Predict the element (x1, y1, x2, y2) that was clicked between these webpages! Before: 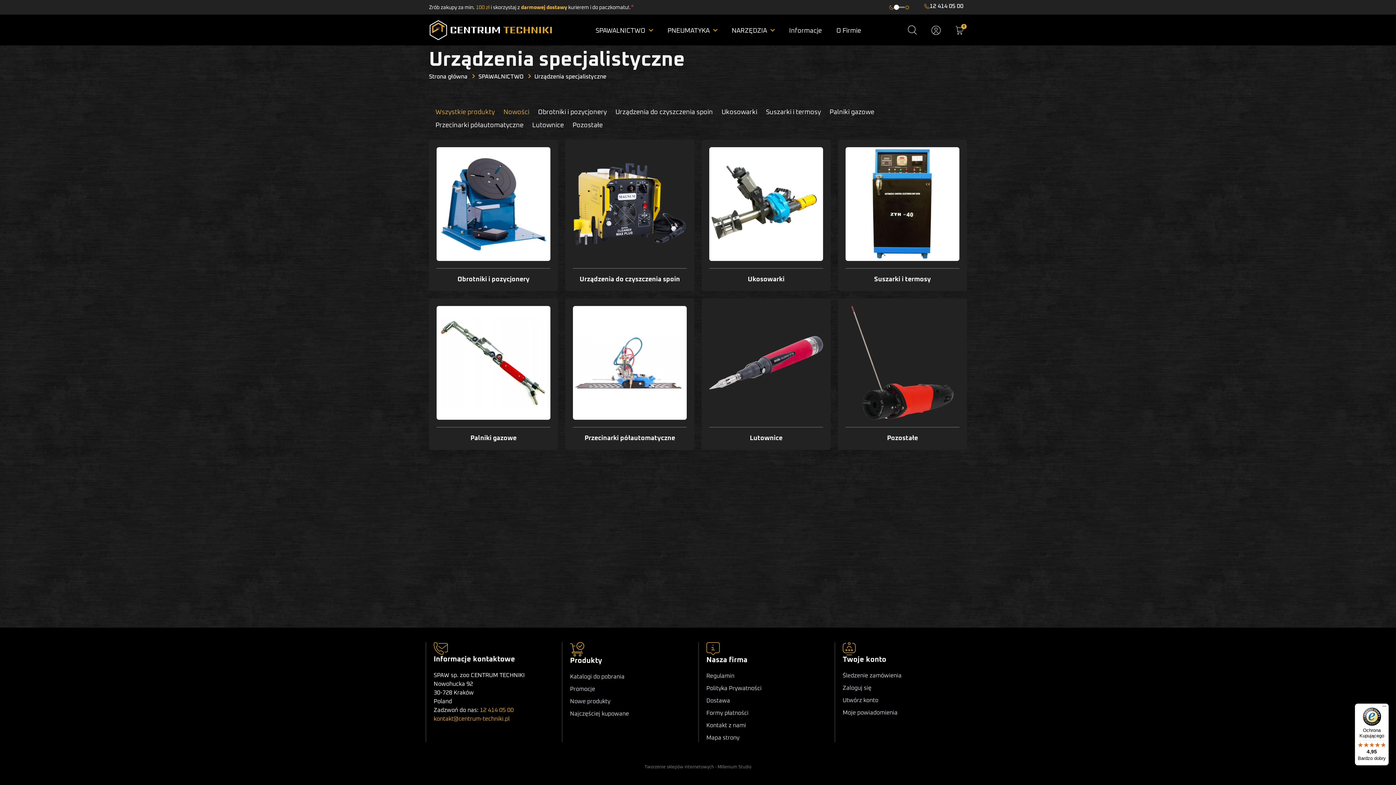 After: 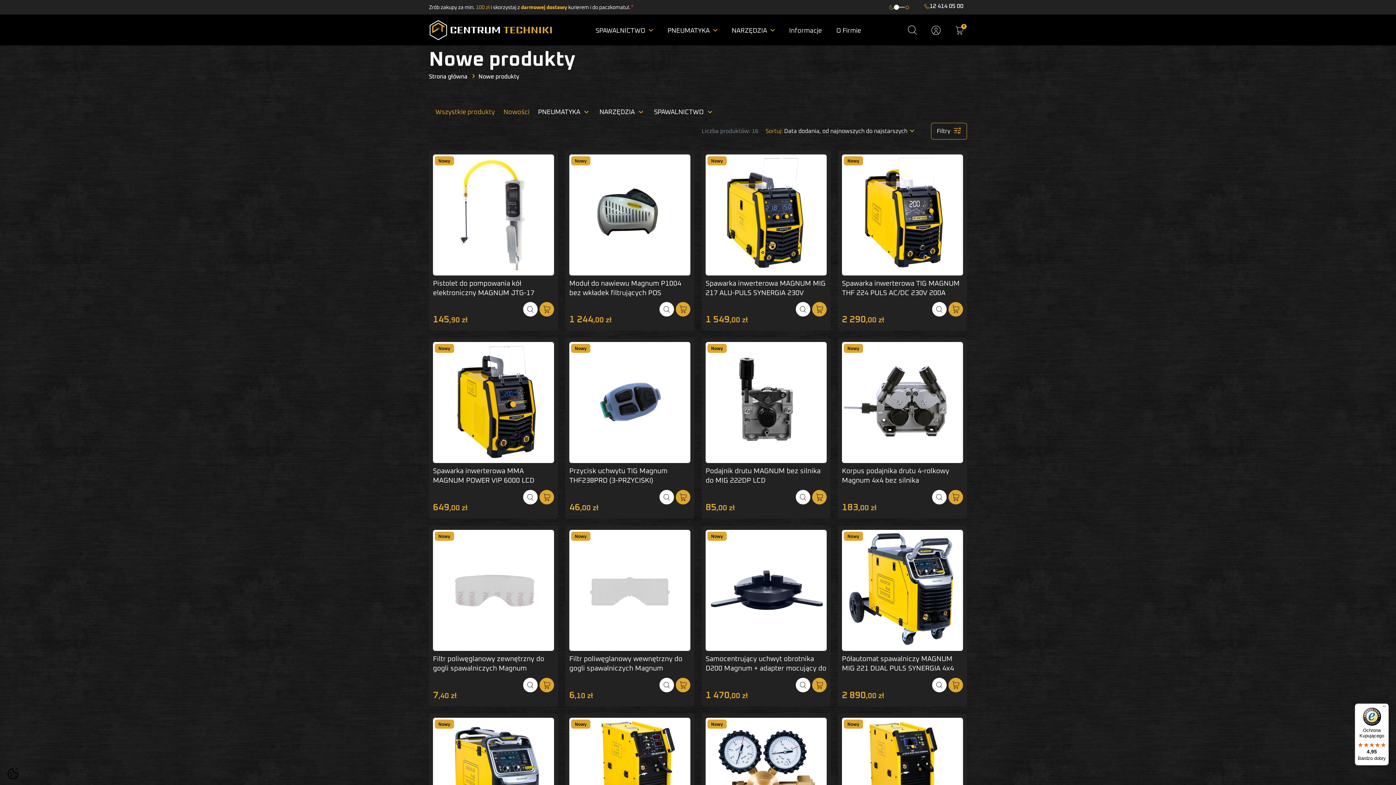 Action: bbox: (570, 698, 610, 704) label: Nowe produkty